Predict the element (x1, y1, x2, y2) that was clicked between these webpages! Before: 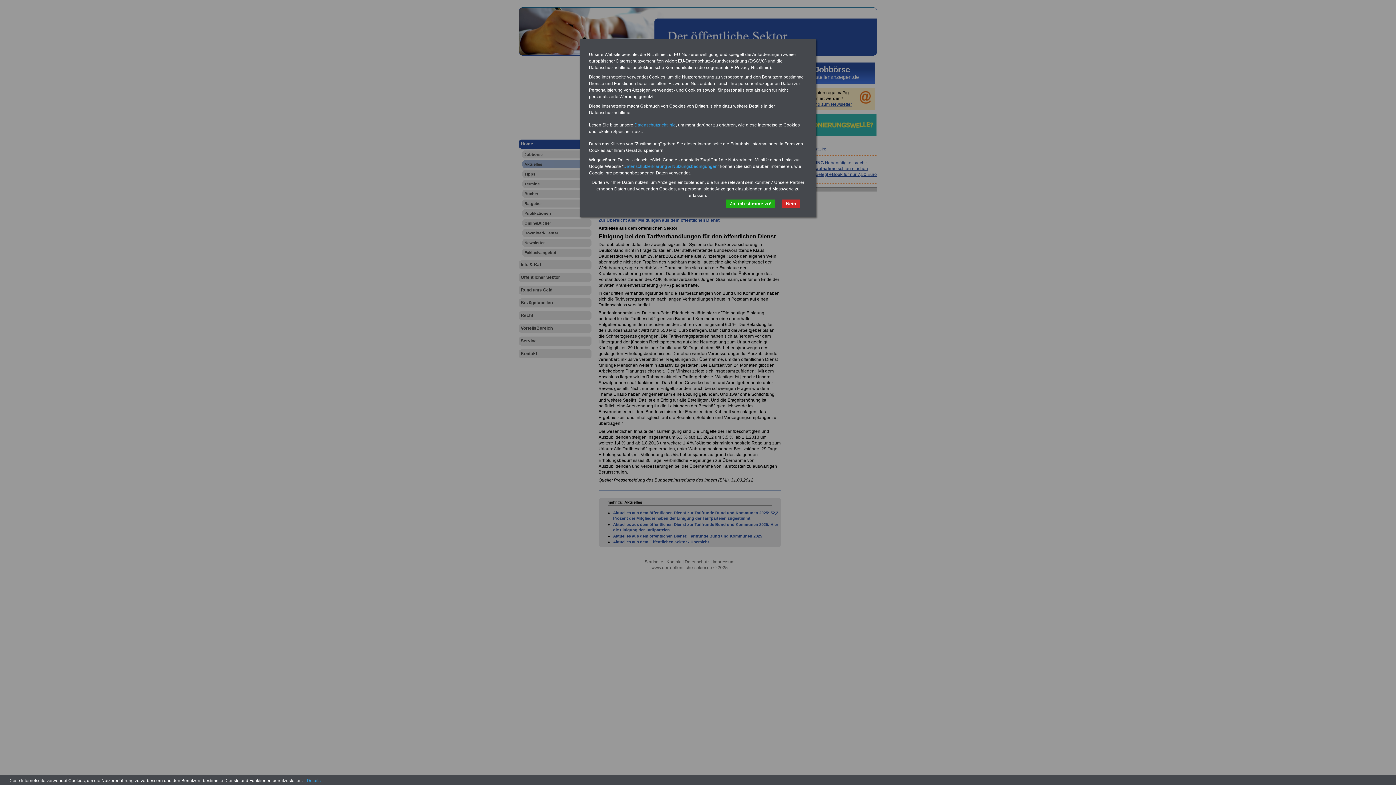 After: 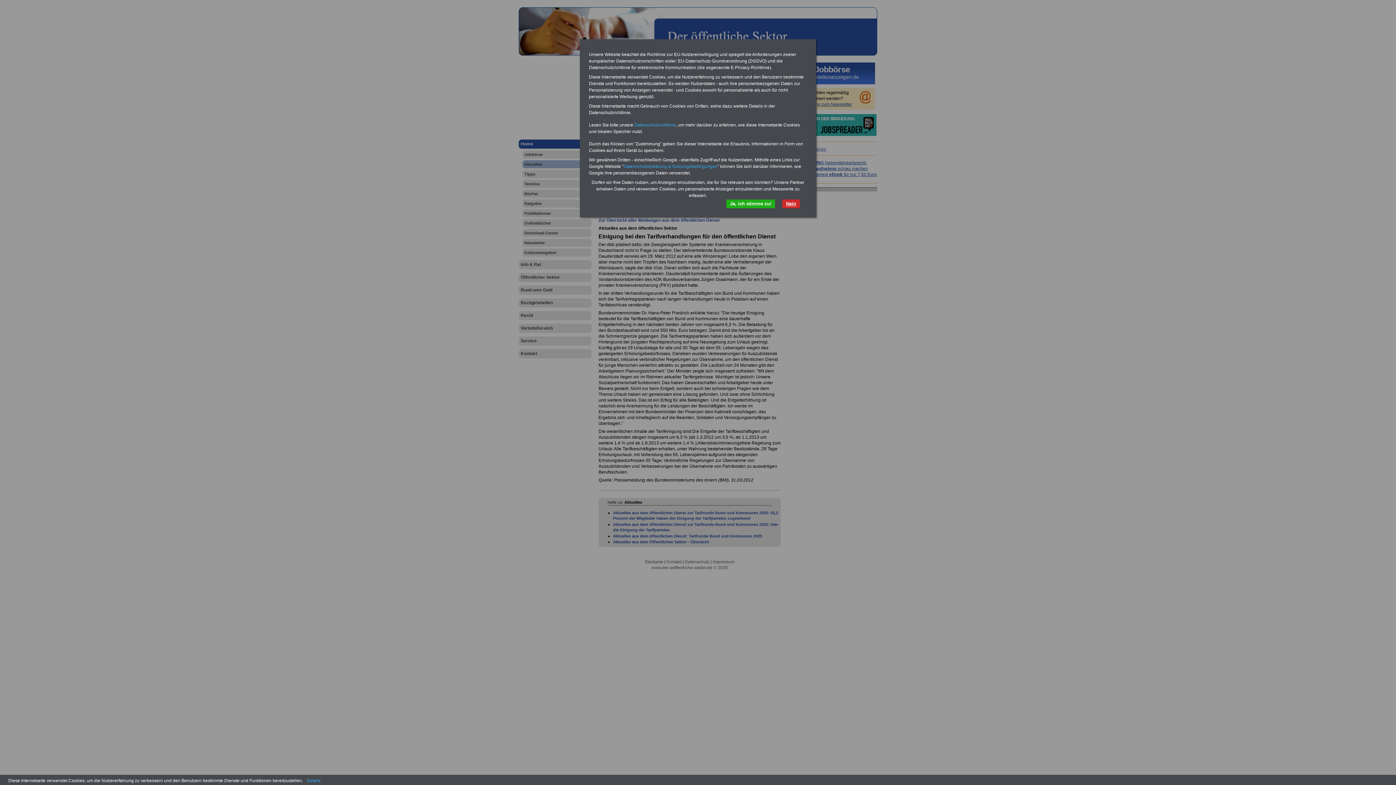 Action: bbox: (782, 199, 800, 208) label: Nein